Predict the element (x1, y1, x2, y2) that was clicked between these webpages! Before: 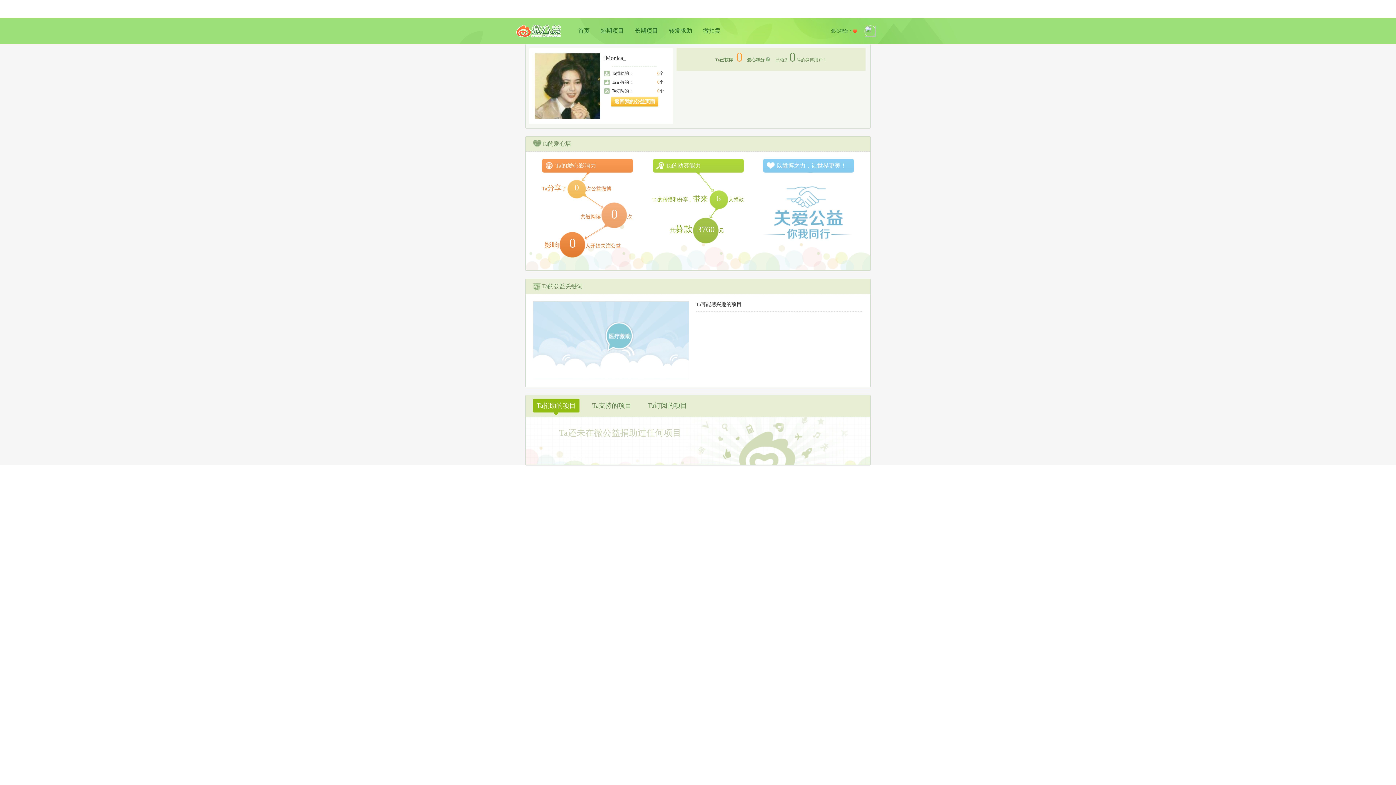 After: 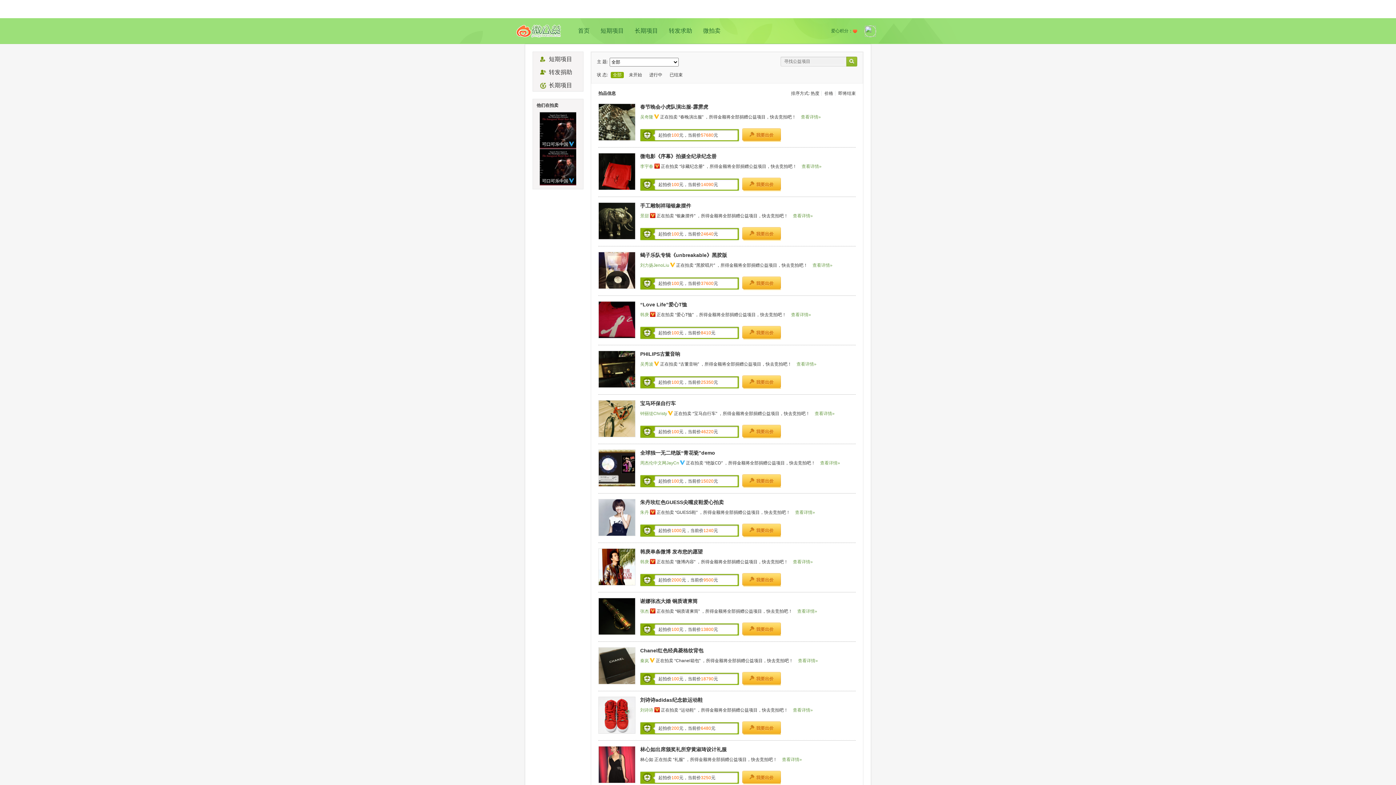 Action: bbox: (699, 18, 724, 43) label: 微拍卖